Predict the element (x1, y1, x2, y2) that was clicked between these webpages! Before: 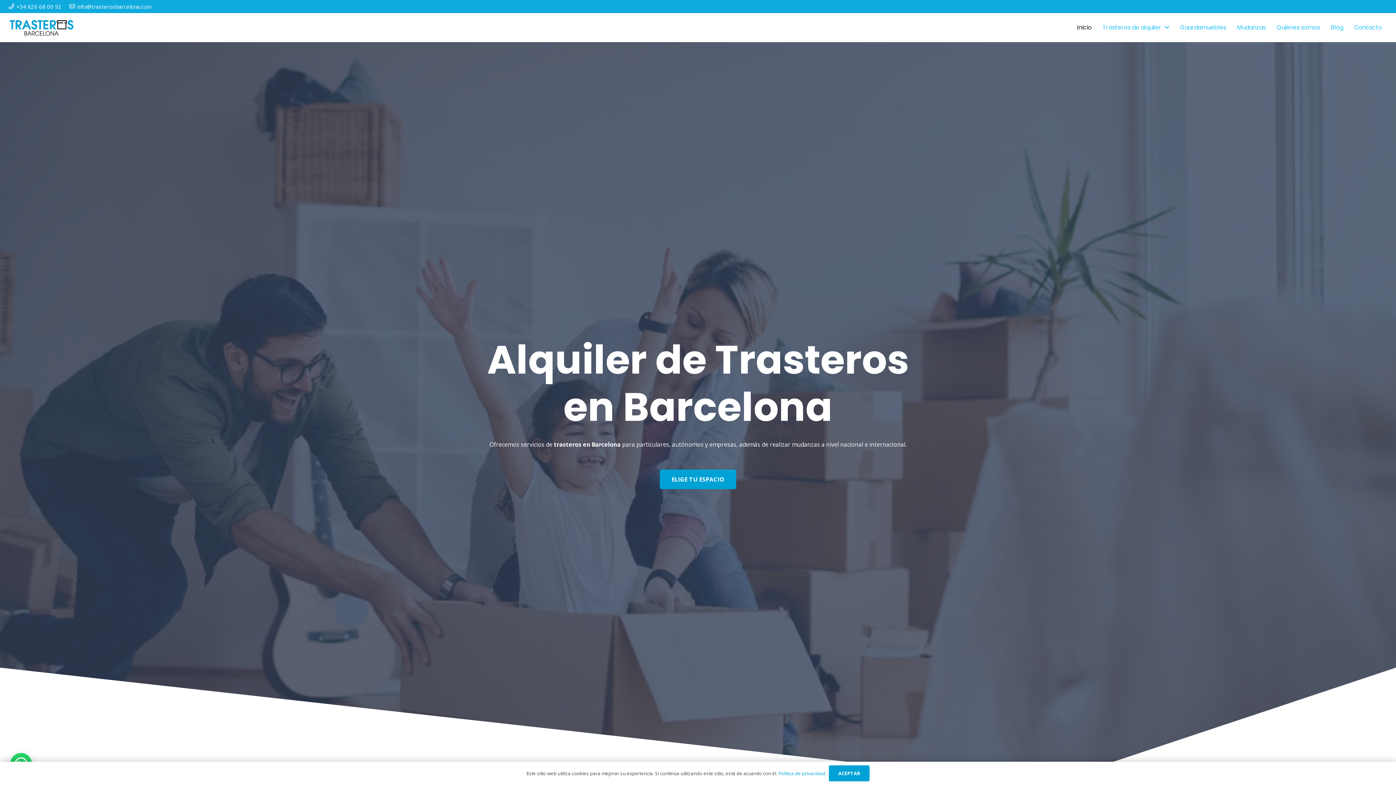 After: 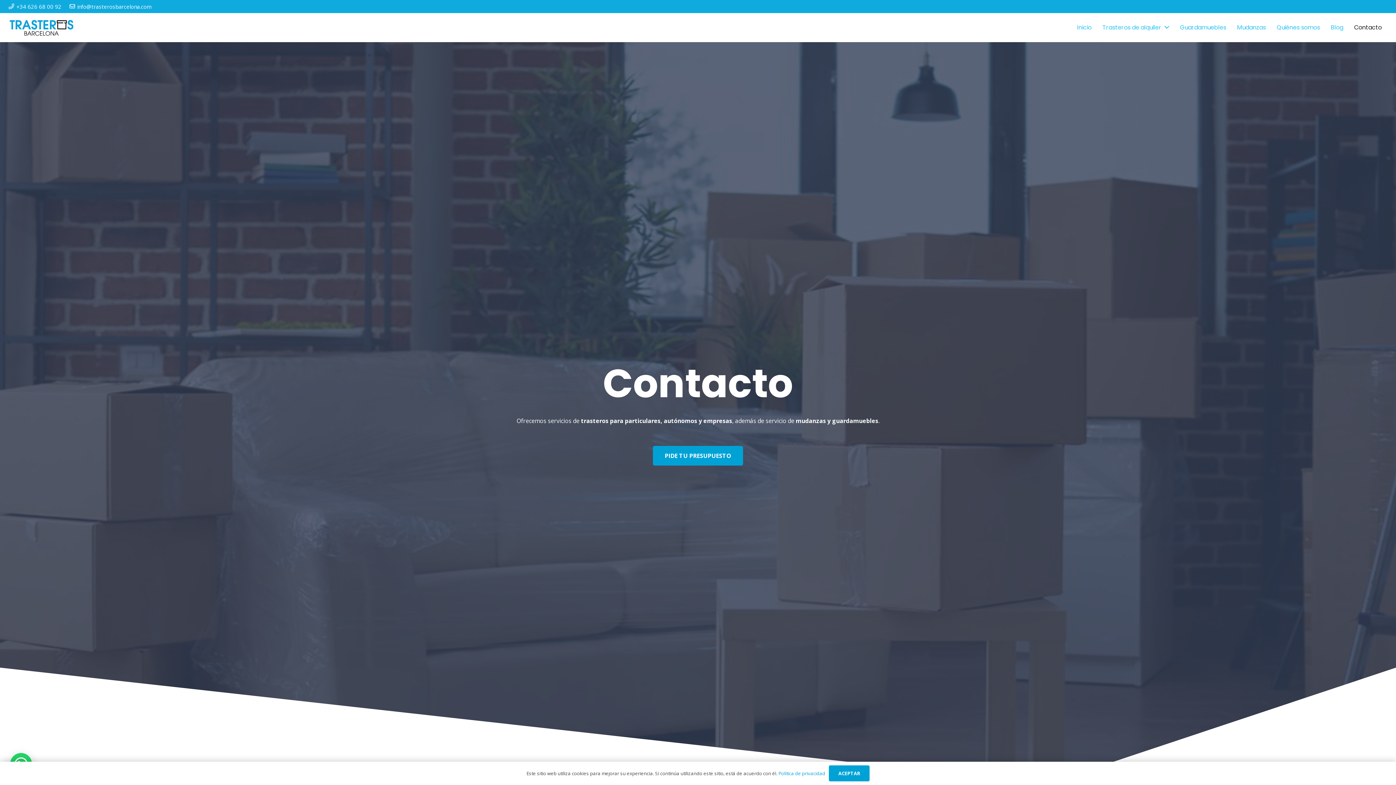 Action: bbox: (1349, 13, 1387, 42) label: Contacto